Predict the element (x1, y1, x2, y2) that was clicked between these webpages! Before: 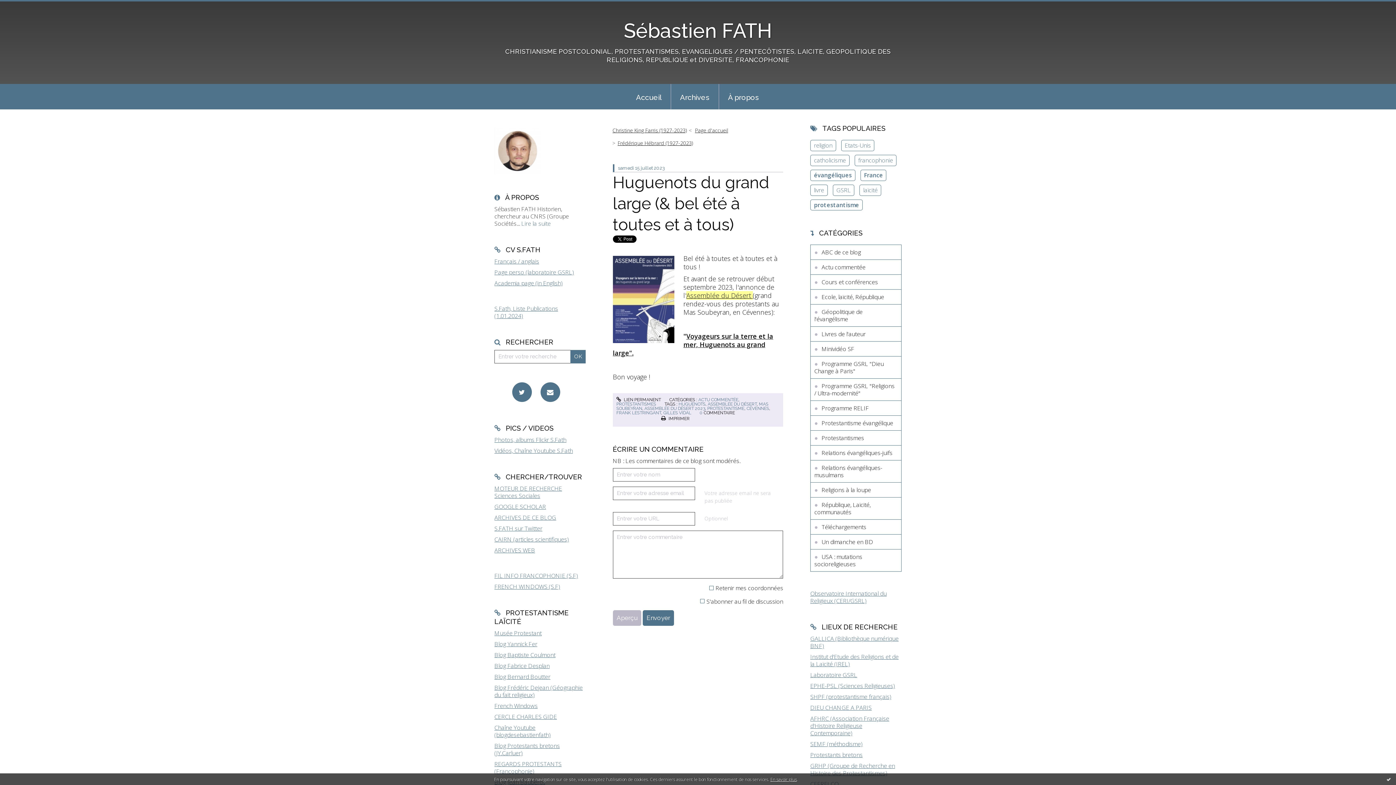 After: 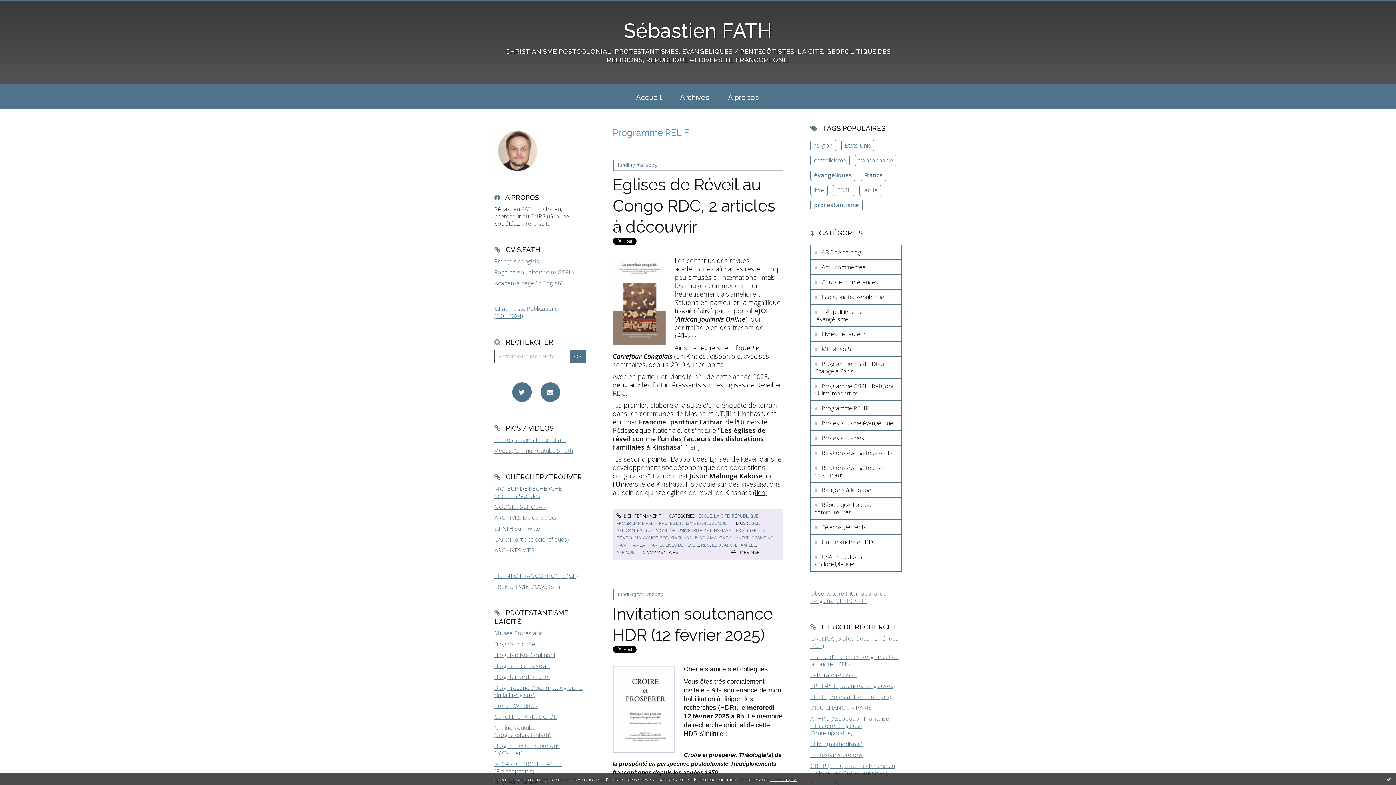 Action: bbox: (810, 400, 901, 415) label: Programme RELIF